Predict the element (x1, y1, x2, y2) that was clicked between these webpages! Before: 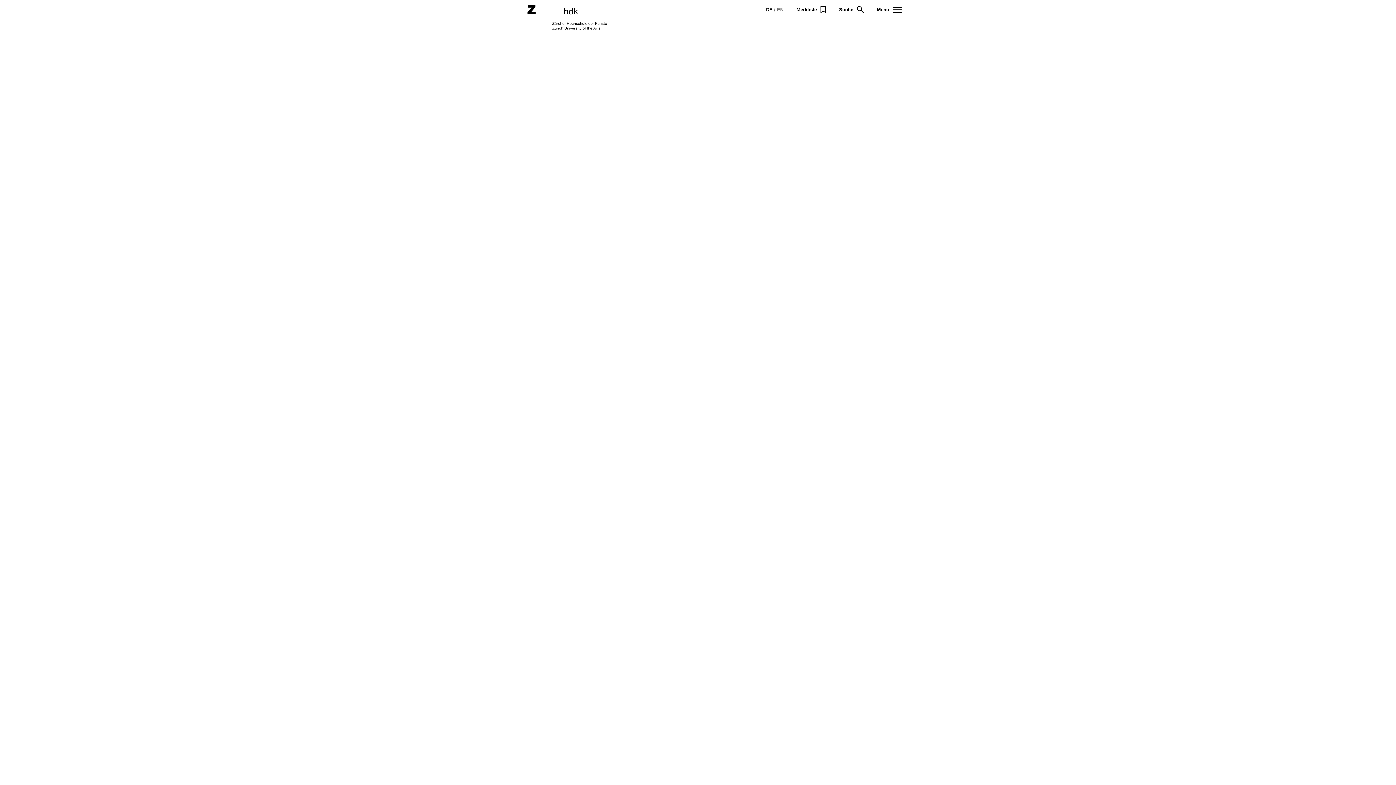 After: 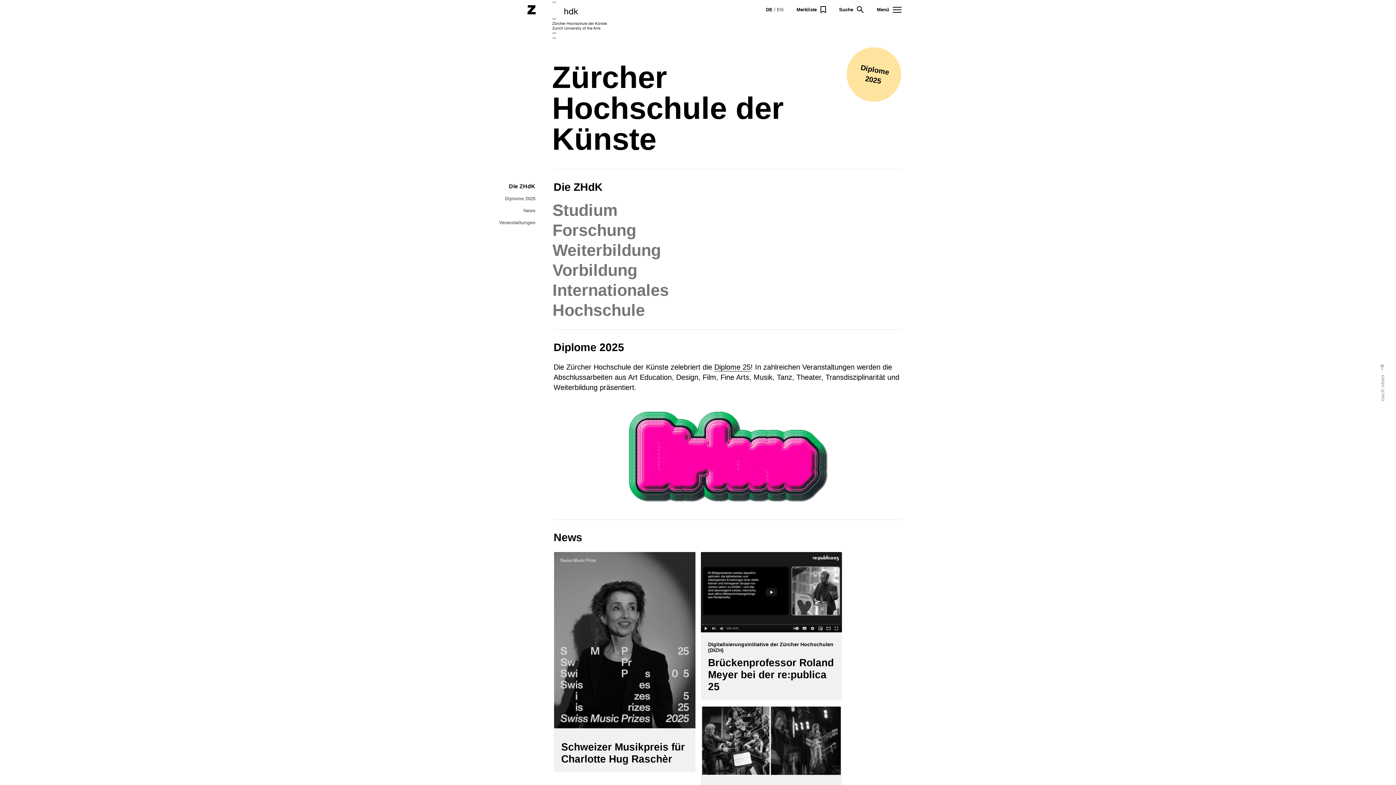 Action: bbox: (527, 1, 607, 38)